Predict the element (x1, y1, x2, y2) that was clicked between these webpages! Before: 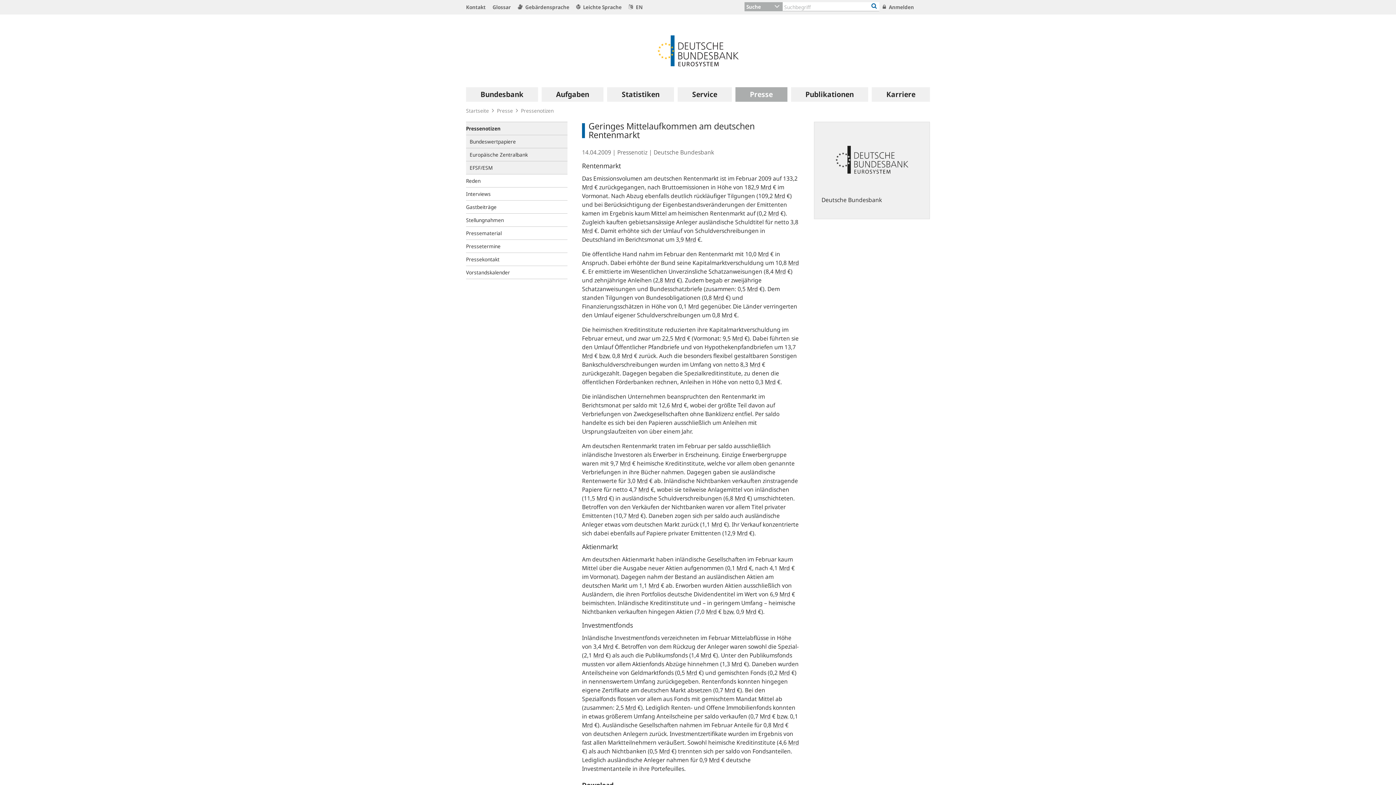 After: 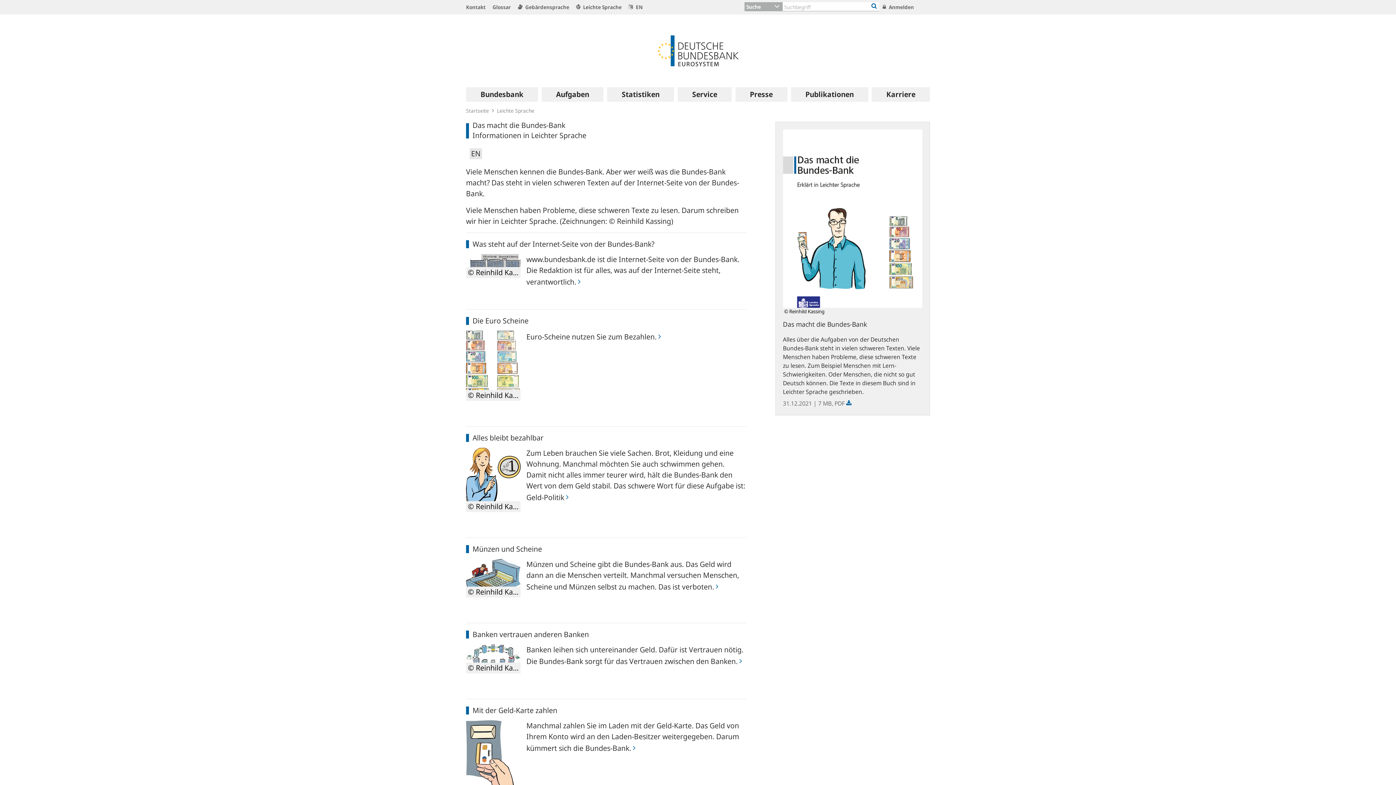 Action: bbox: (573, 0, 624, 14) label:  Leichte Sprache